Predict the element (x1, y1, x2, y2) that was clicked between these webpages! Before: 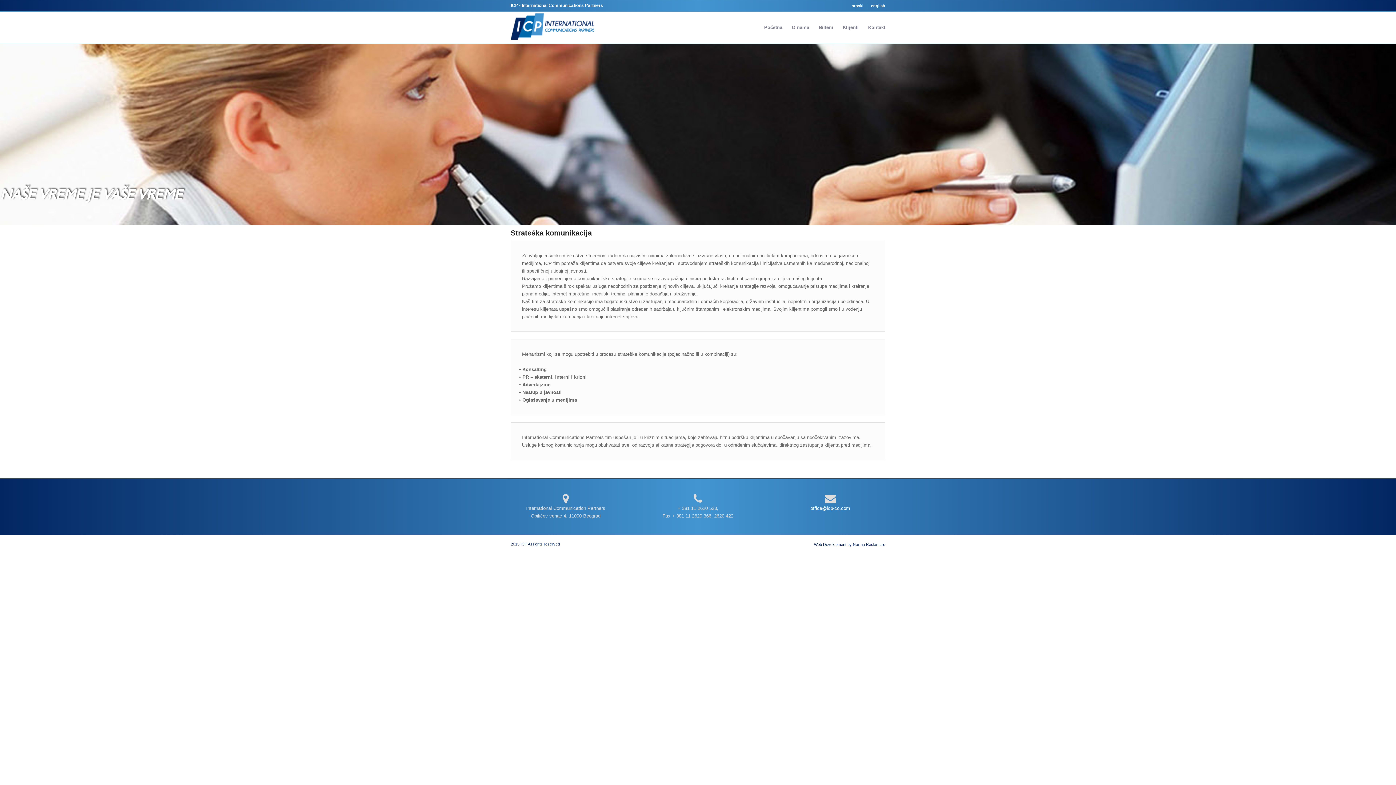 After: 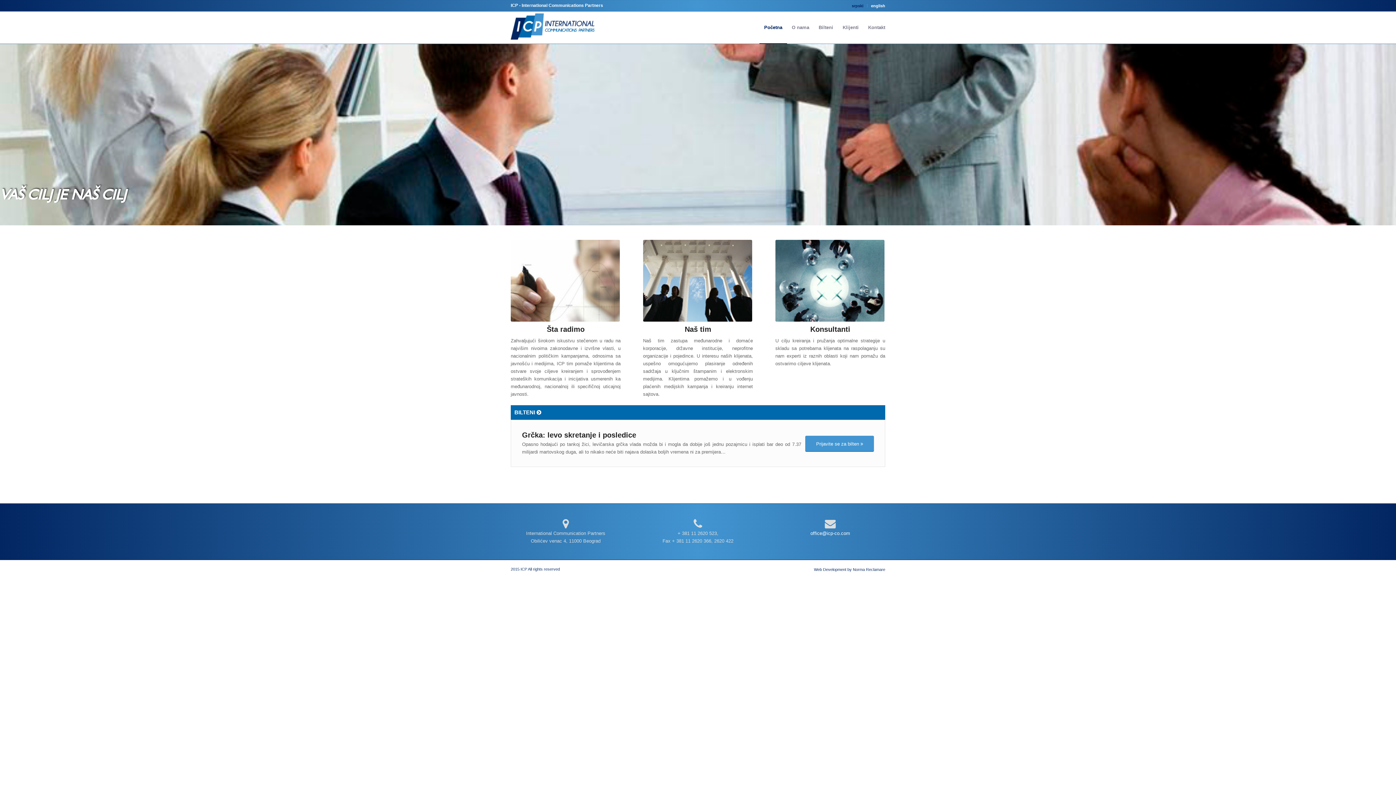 Action: bbox: (852, 0, 863, 11) label: srpski